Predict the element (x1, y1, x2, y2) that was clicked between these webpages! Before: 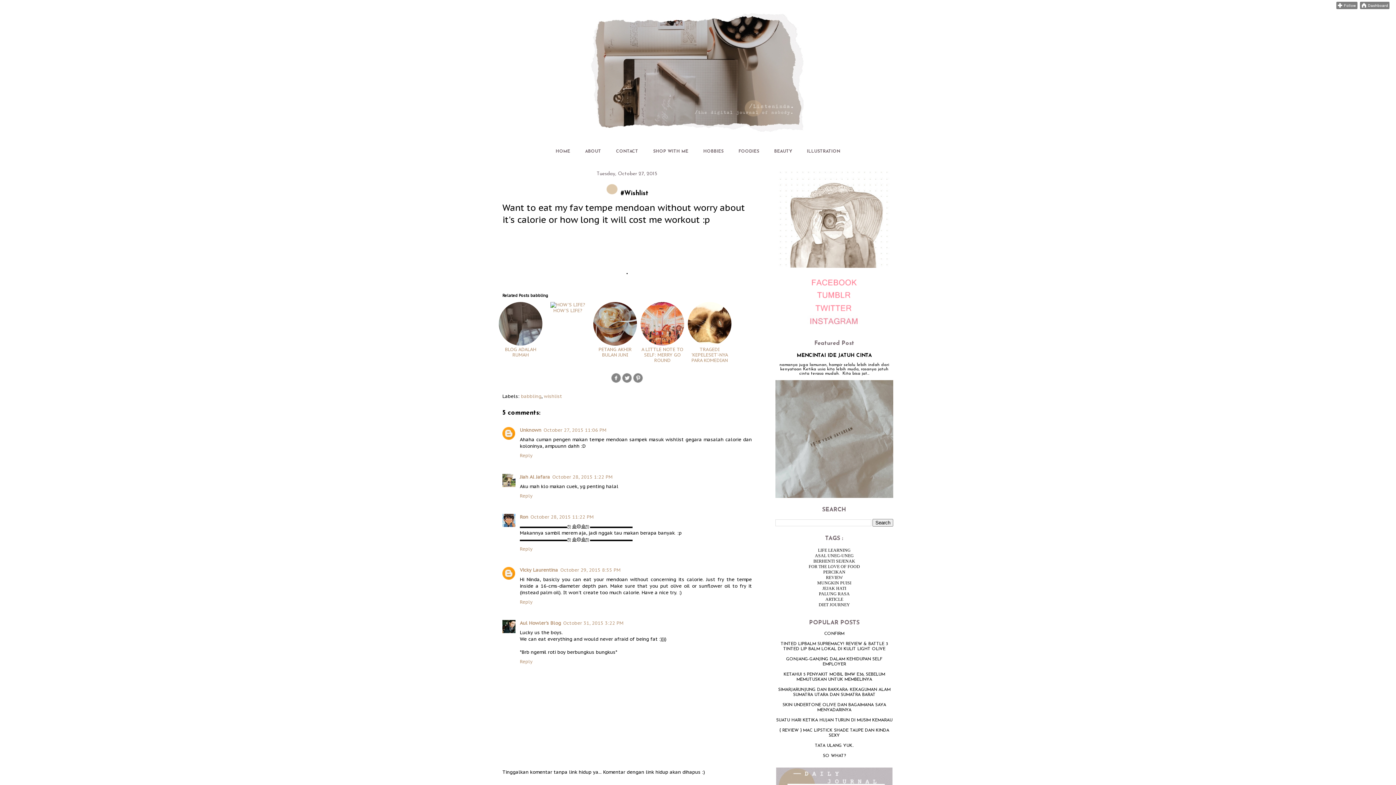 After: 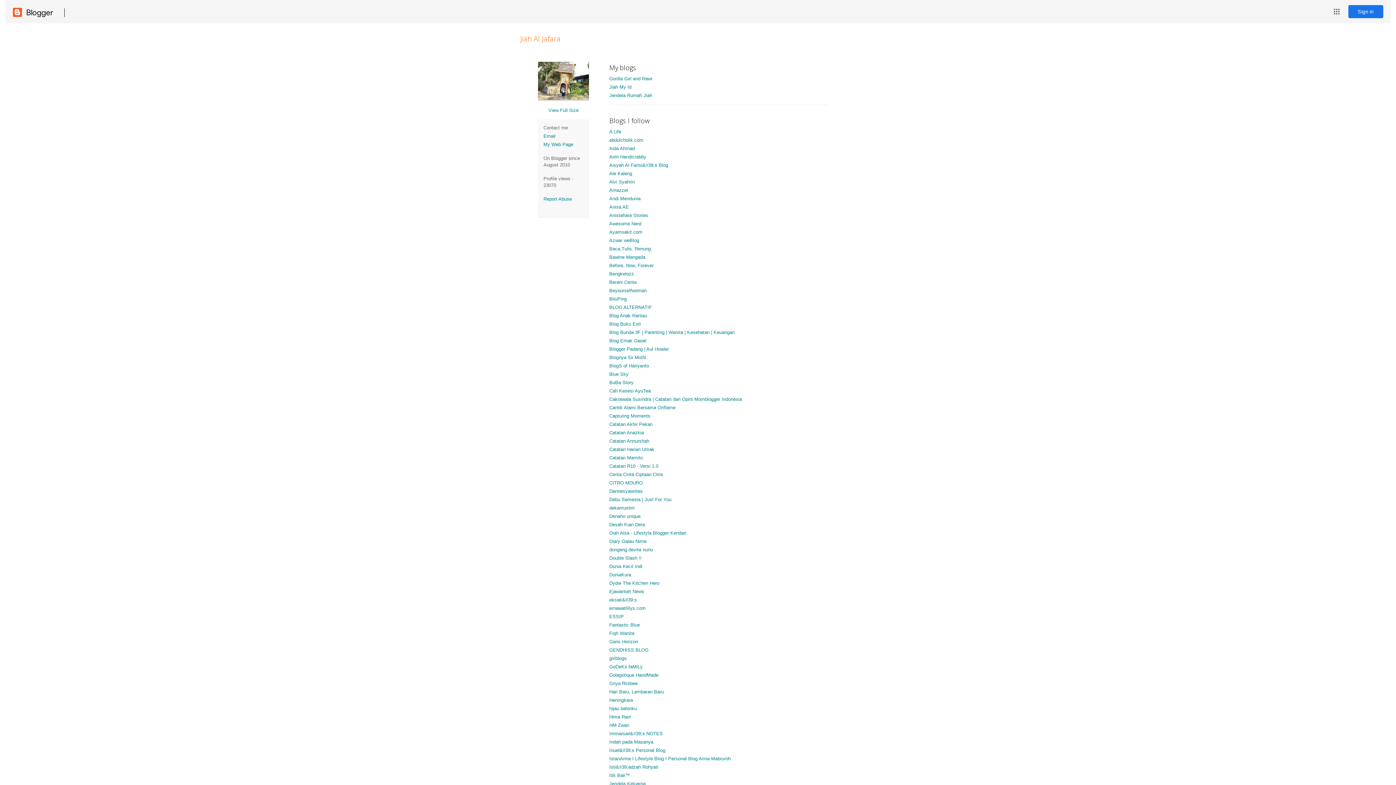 Action: label: Jiah Al Jafara bbox: (520, 474, 550, 480)